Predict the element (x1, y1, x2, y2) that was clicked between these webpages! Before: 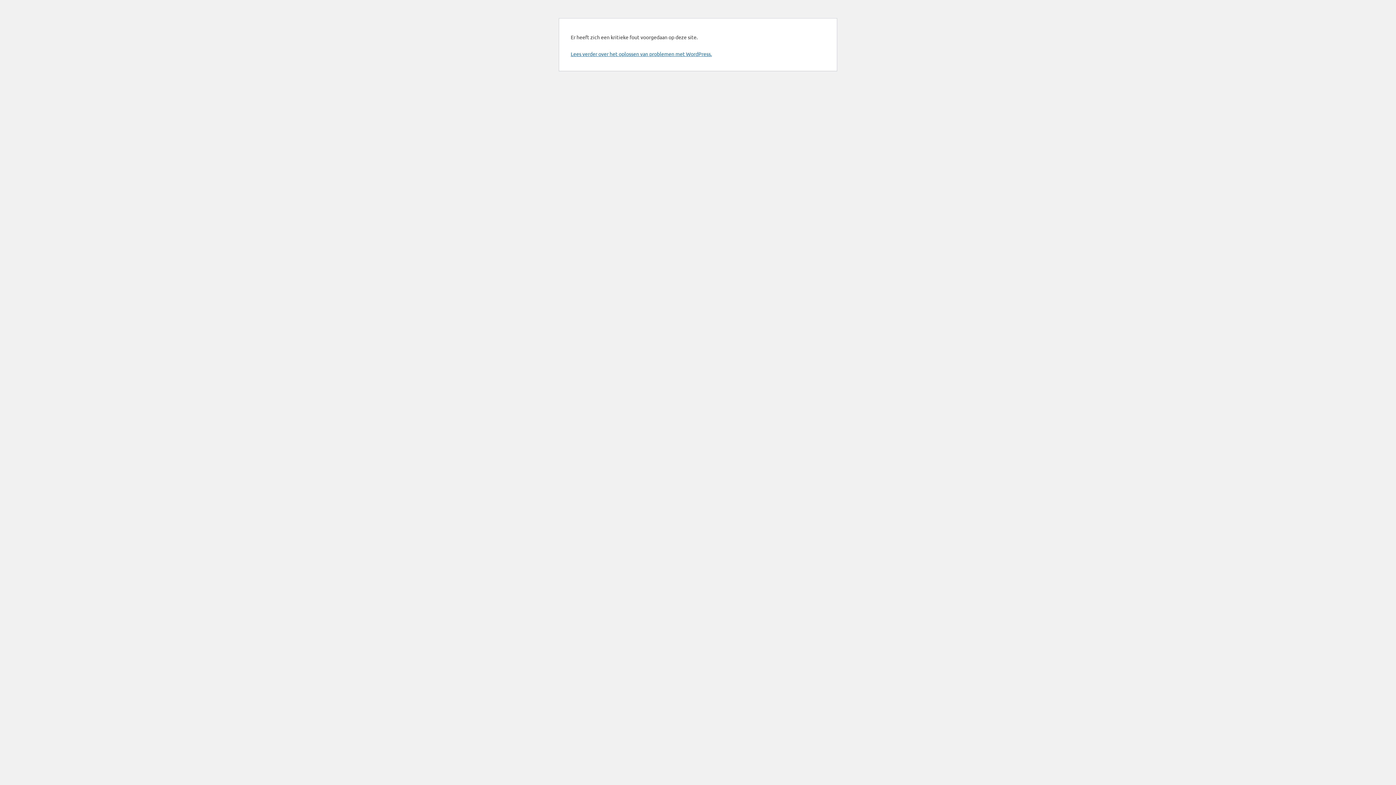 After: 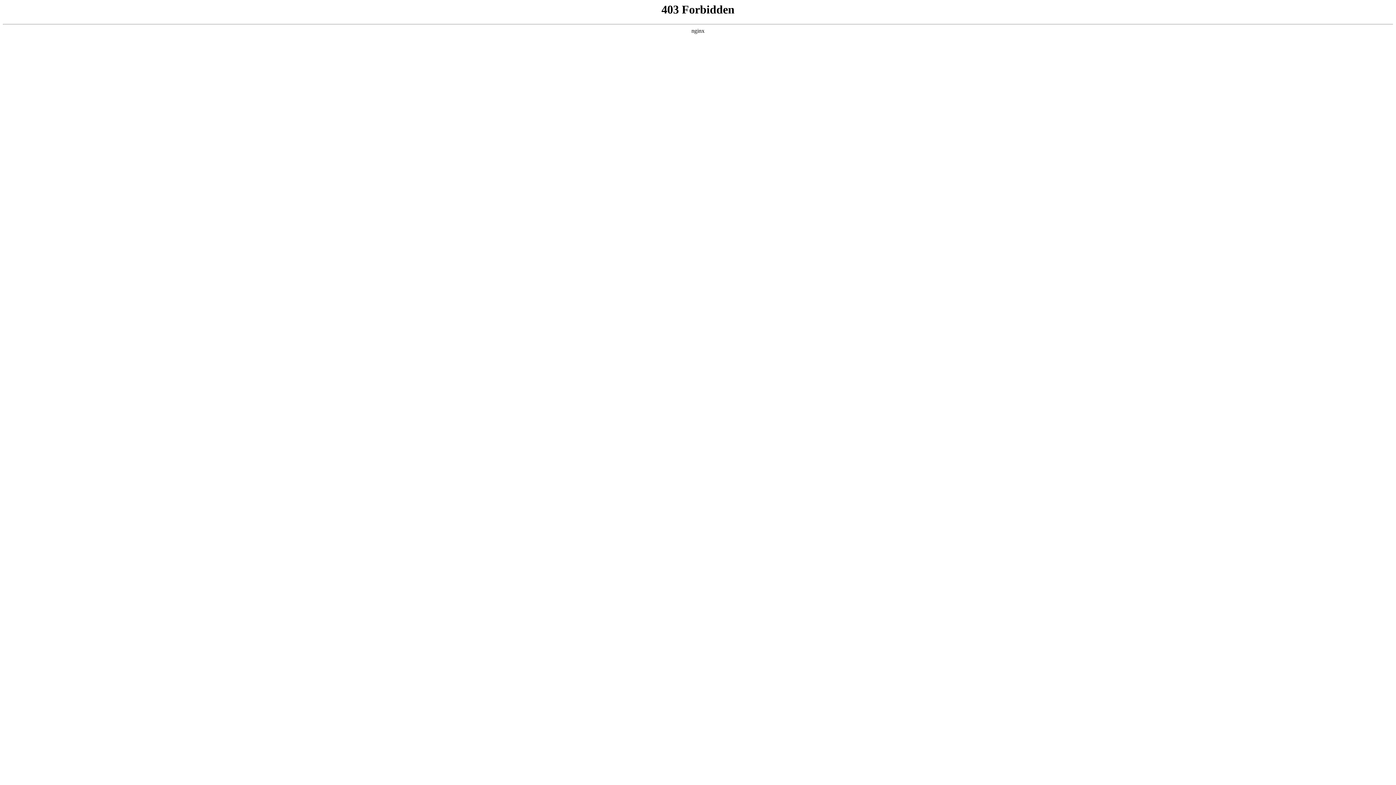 Action: bbox: (570, 50, 712, 57) label: Lees verder over het oplossen van problemen met WordPress.